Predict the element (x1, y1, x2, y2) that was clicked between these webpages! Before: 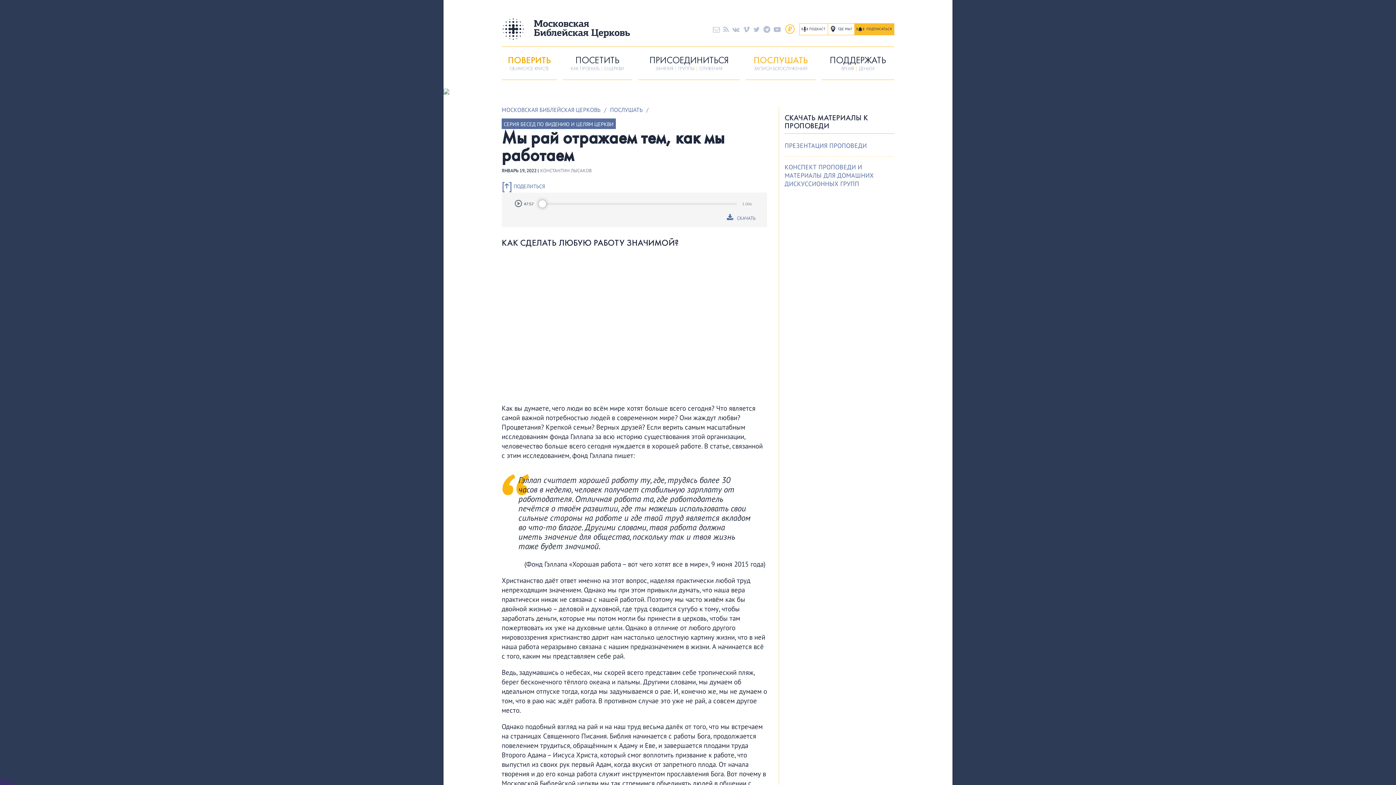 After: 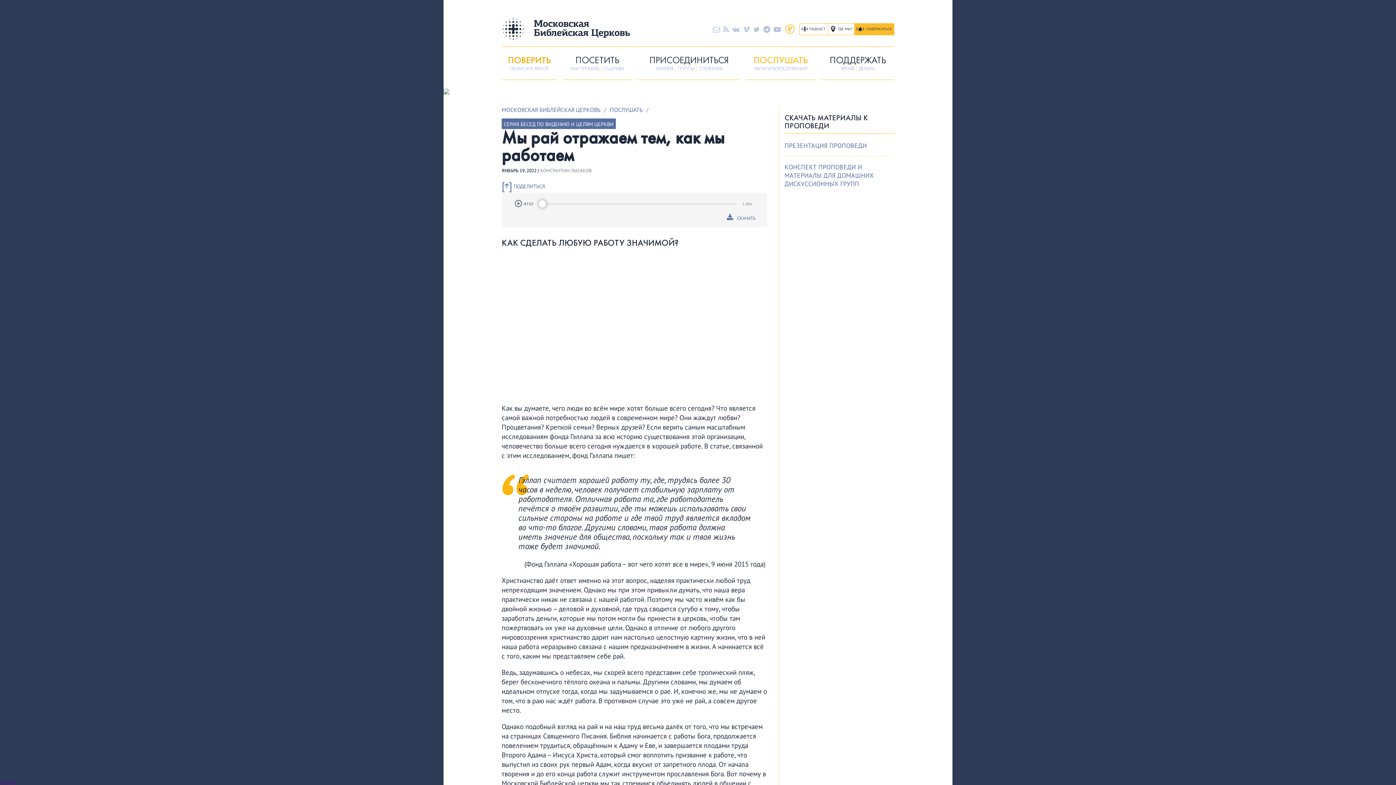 Action: label: СКАЧАТЬ bbox: (513, 214, 755, 221)